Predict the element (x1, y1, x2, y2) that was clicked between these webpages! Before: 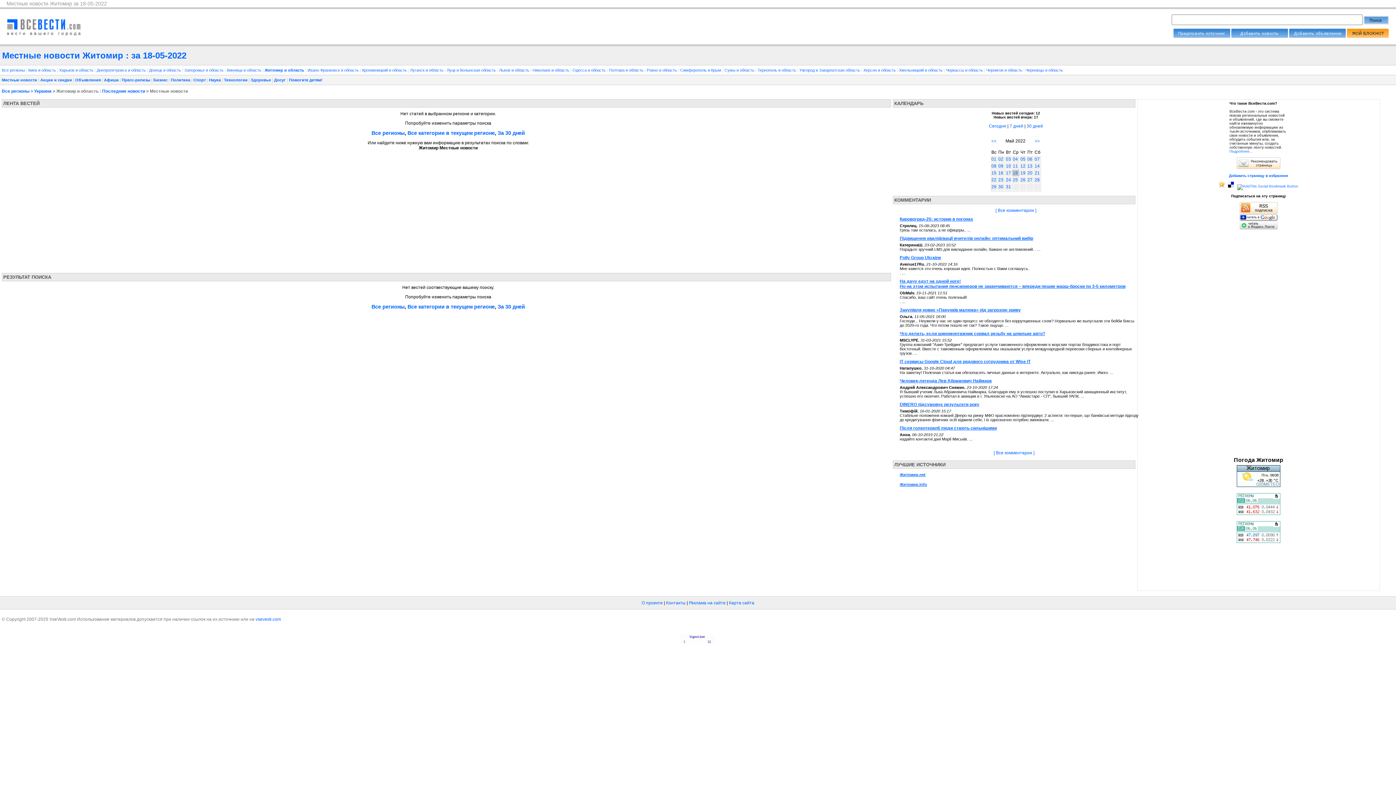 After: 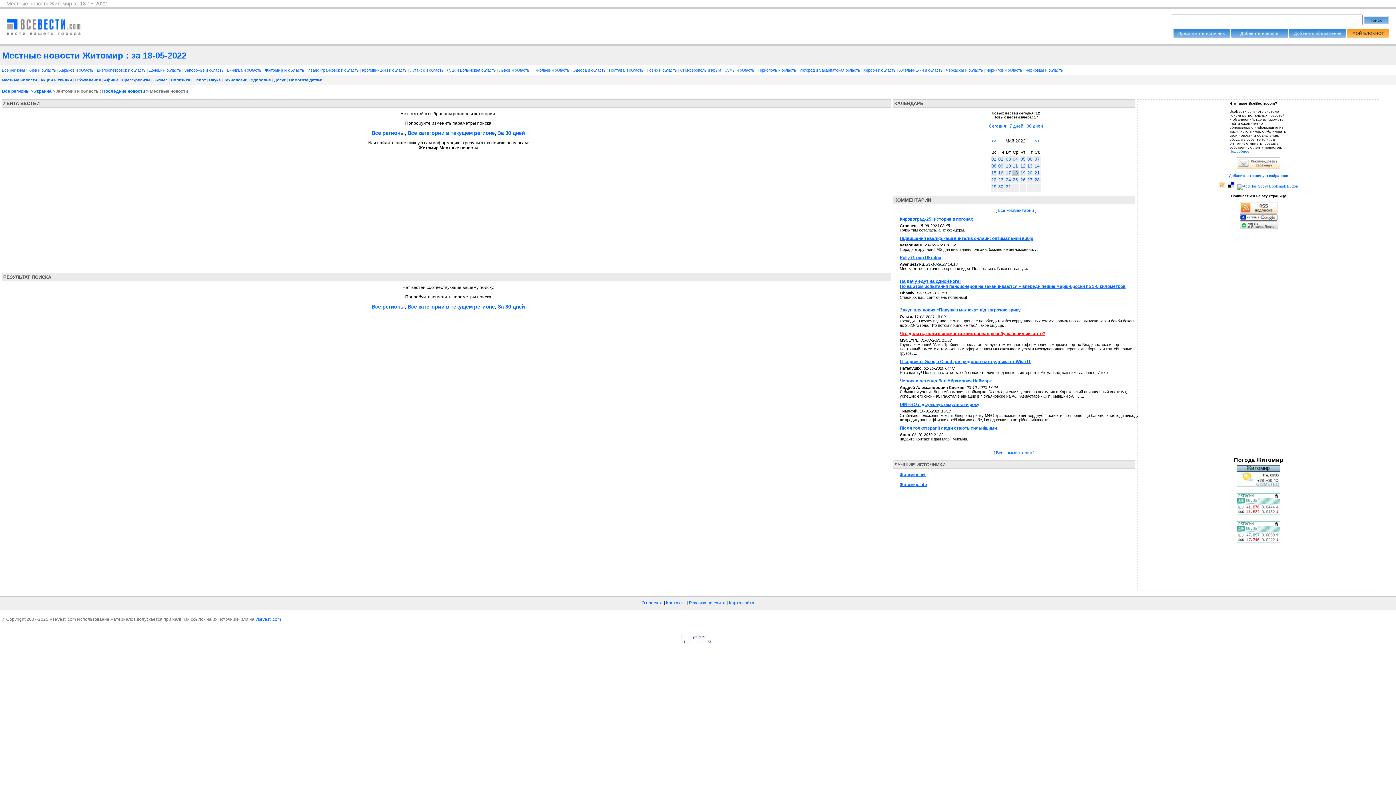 Action: label: Что делать, если шиномонтажник сорвал резьбу на шпильке авто? bbox: (900, 331, 1045, 336)